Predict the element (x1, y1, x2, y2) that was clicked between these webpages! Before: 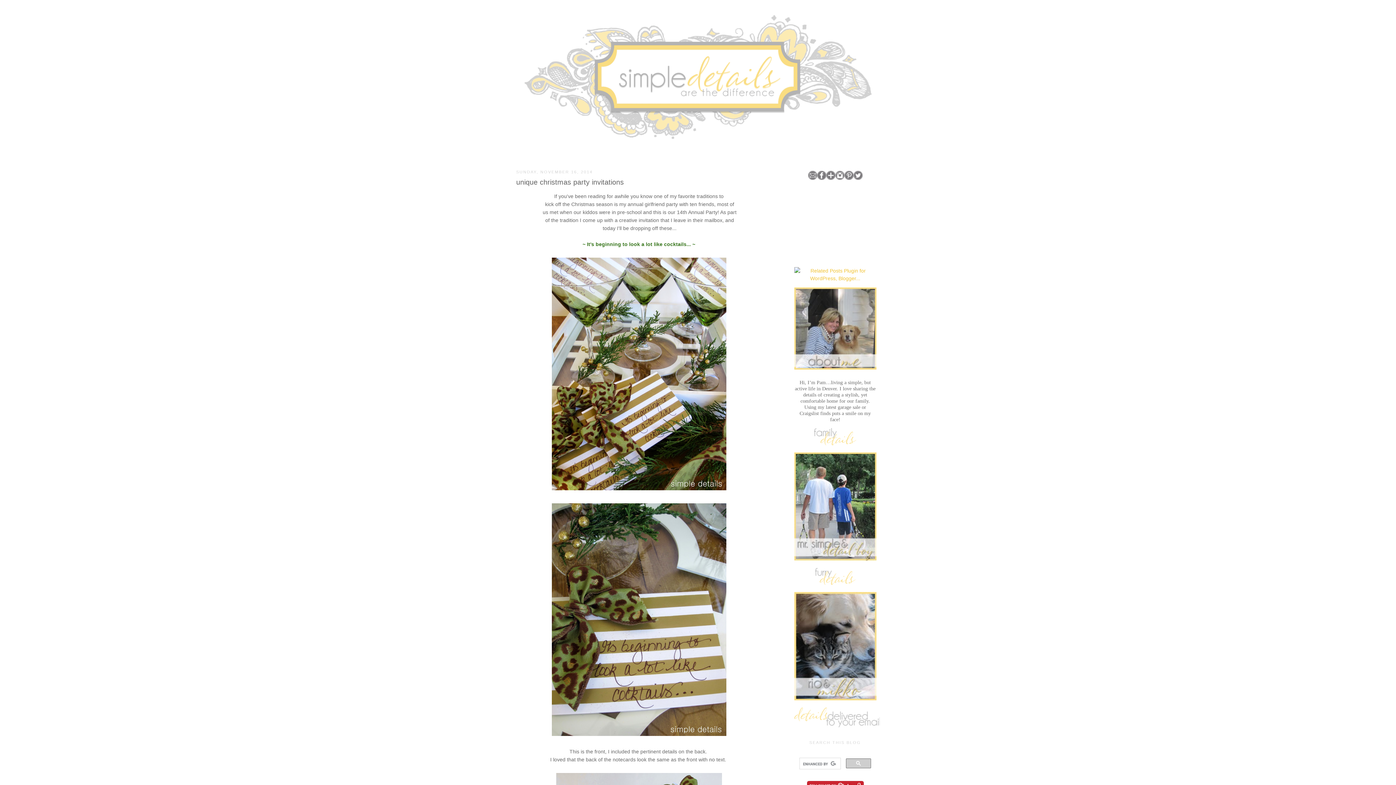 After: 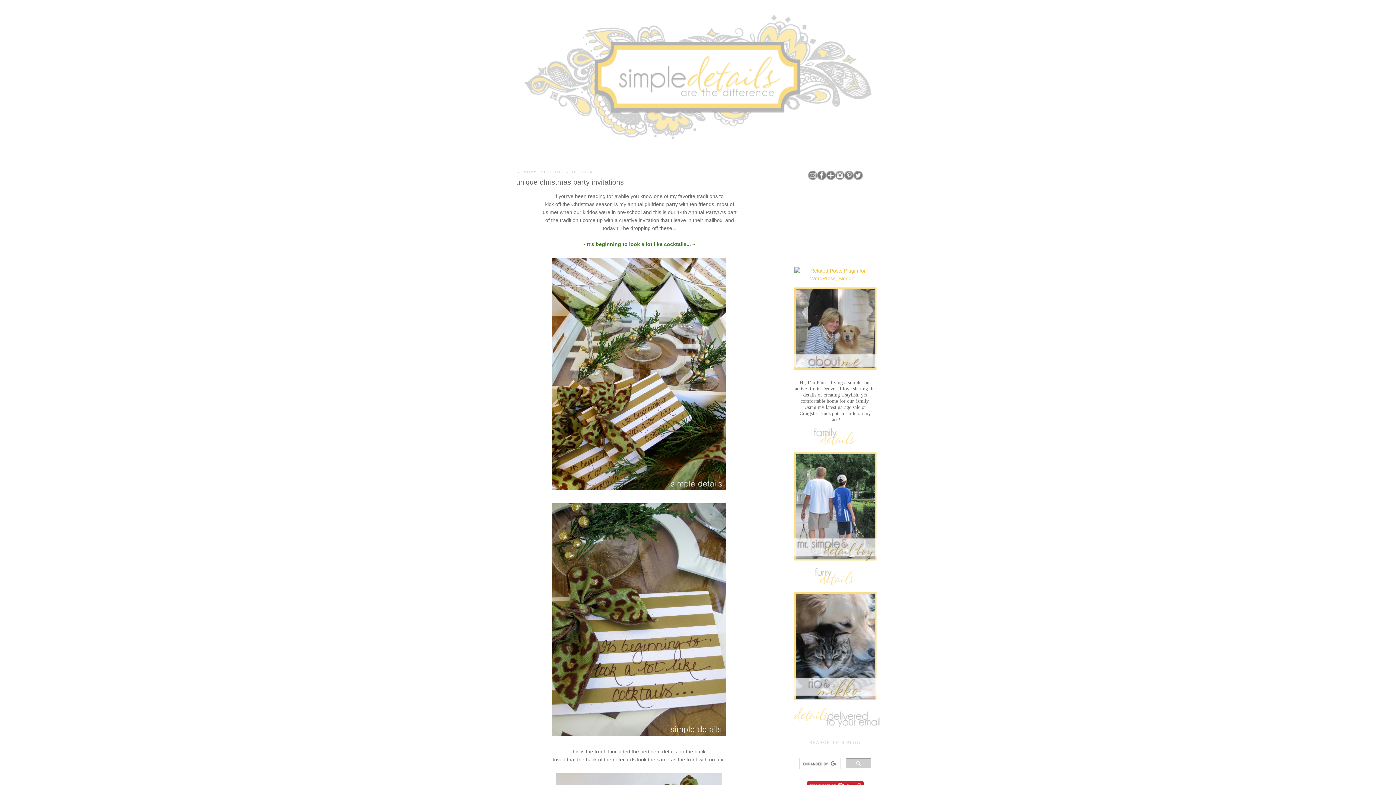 Action: bbox: (817, 175, 826, 181)